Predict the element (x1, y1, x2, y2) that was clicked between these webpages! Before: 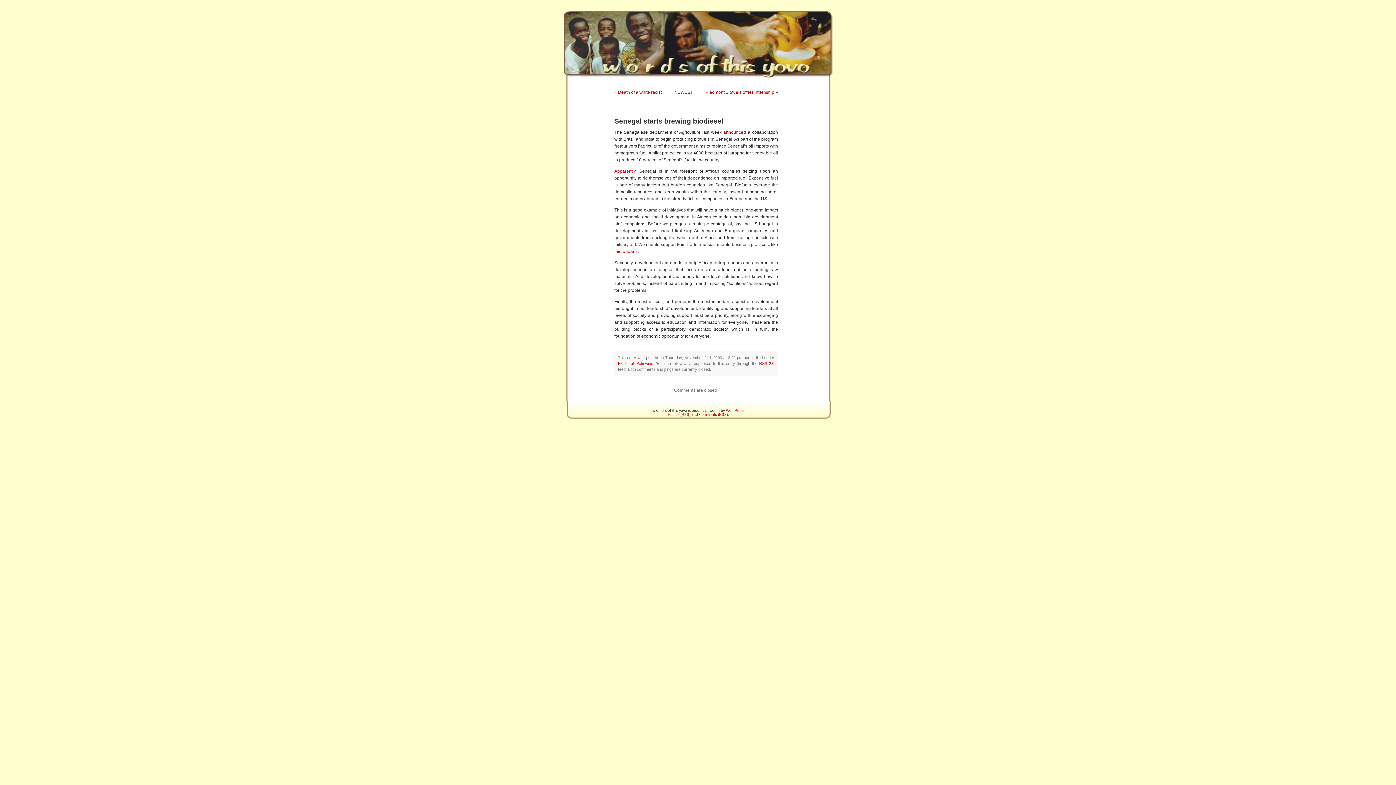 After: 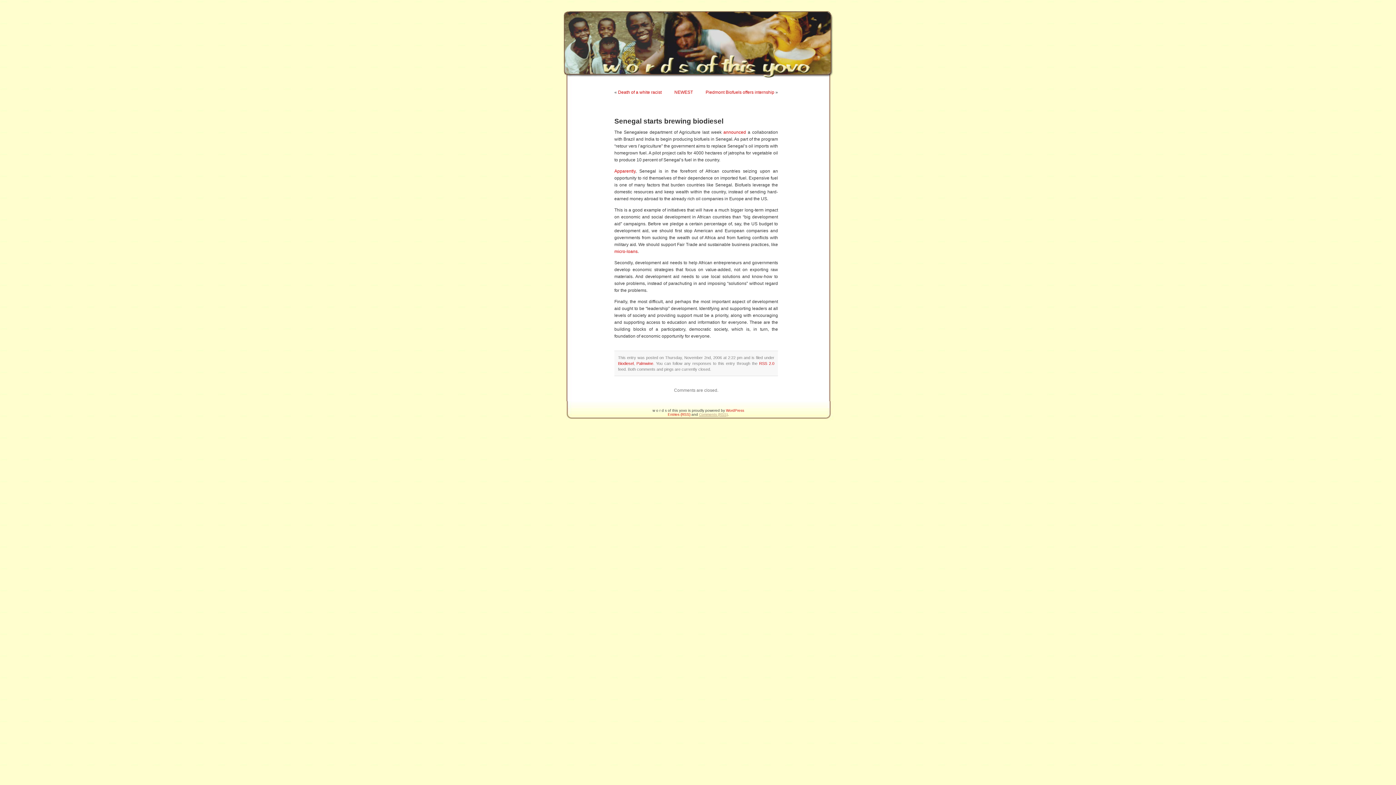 Action: label: Comments (RSS) bbox: (699, 412, 728, 416)